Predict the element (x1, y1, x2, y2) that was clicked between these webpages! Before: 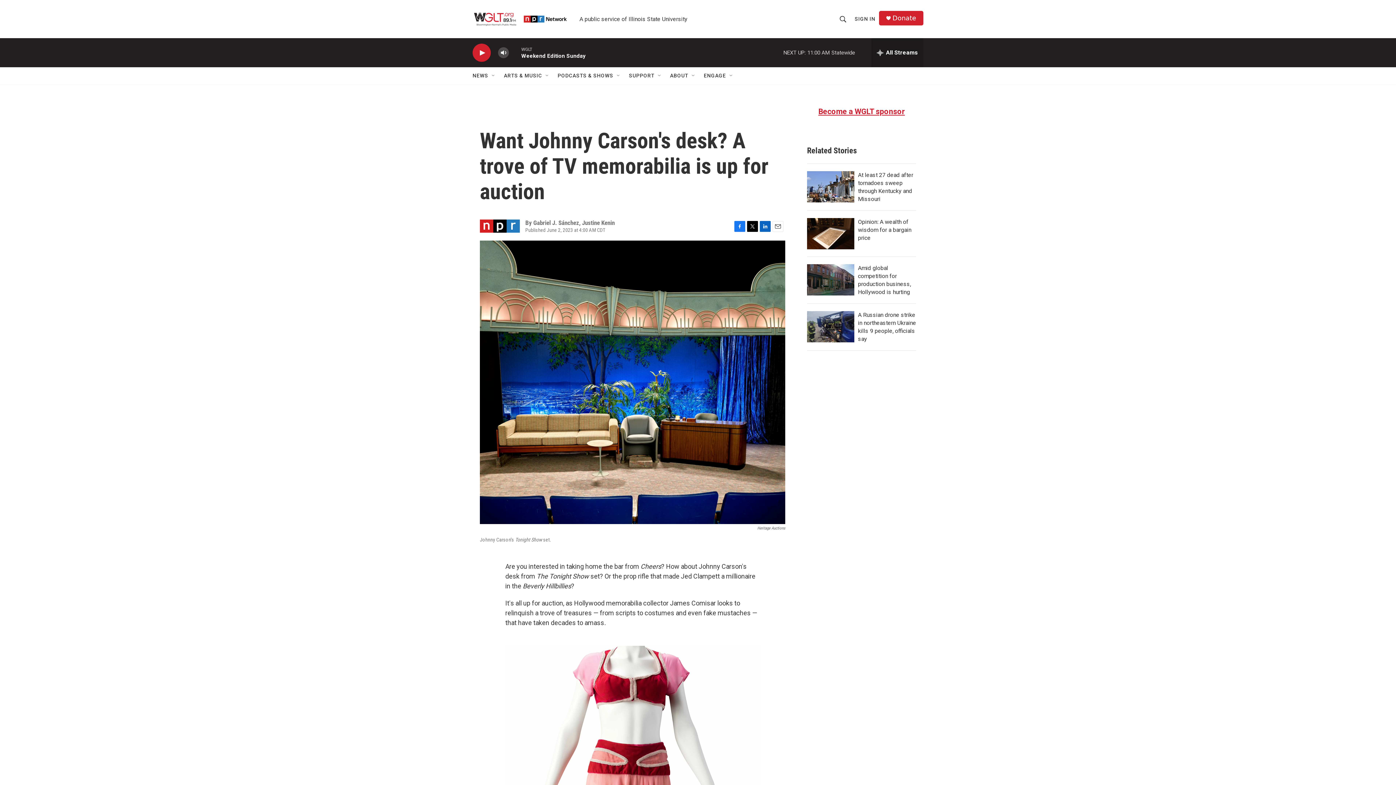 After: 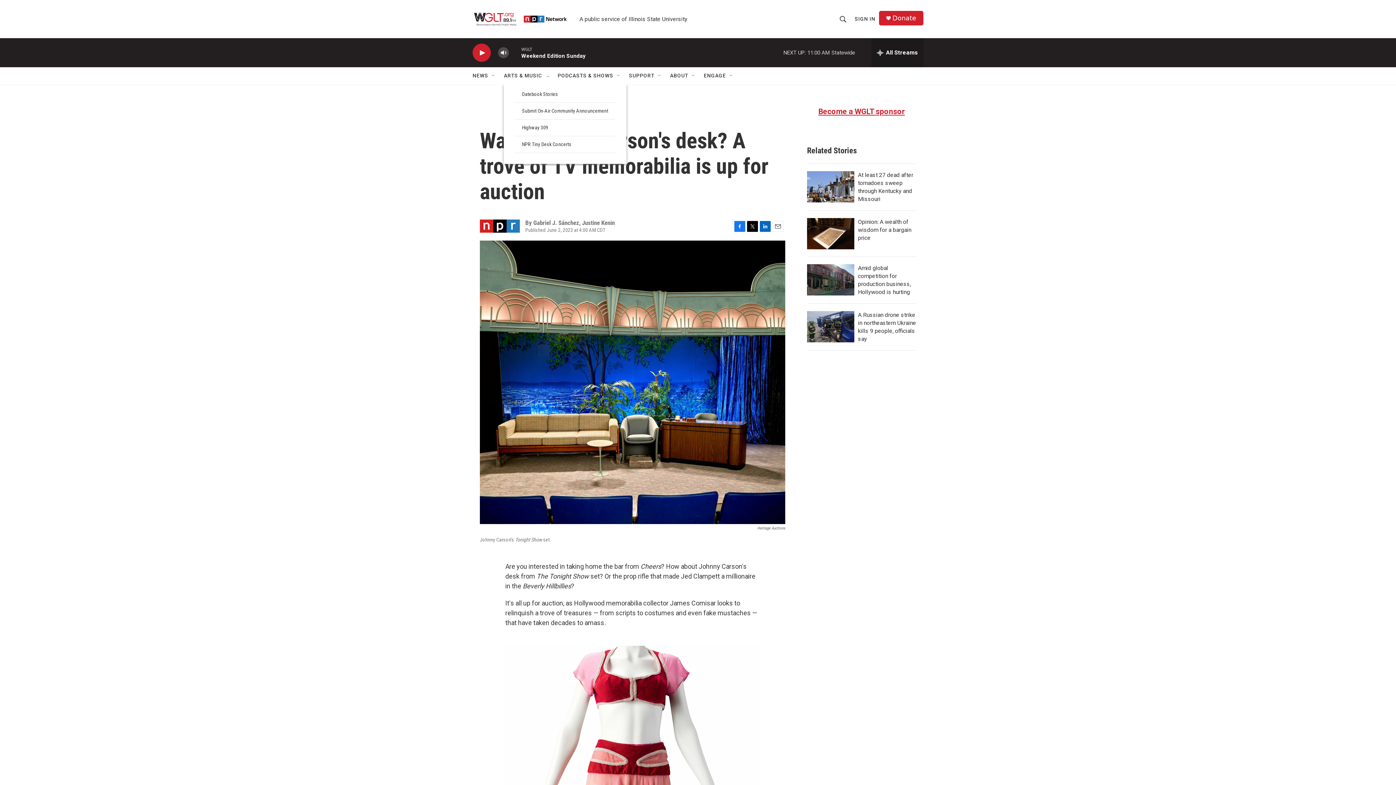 Action: label: Open Sub Navigation bbox: (544, 72, 550, 78)